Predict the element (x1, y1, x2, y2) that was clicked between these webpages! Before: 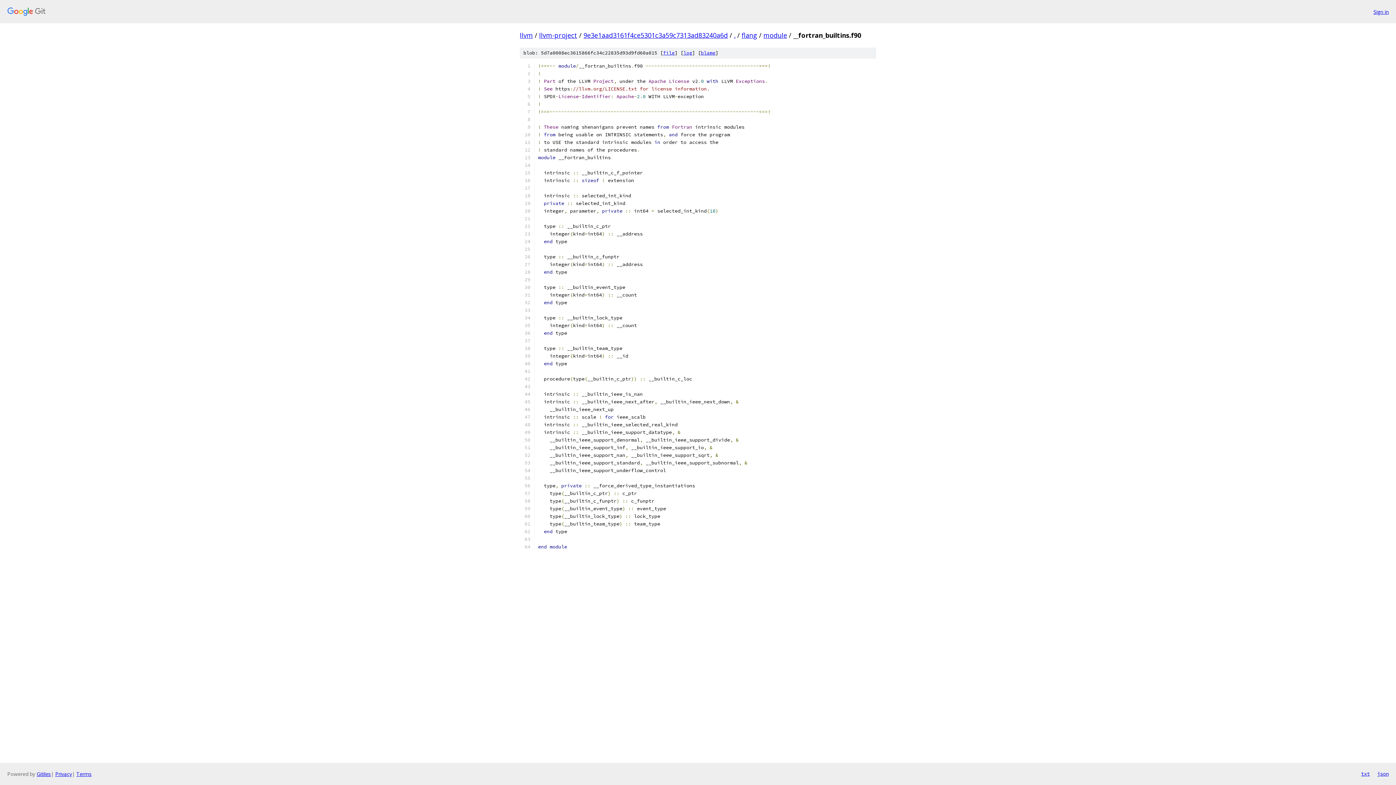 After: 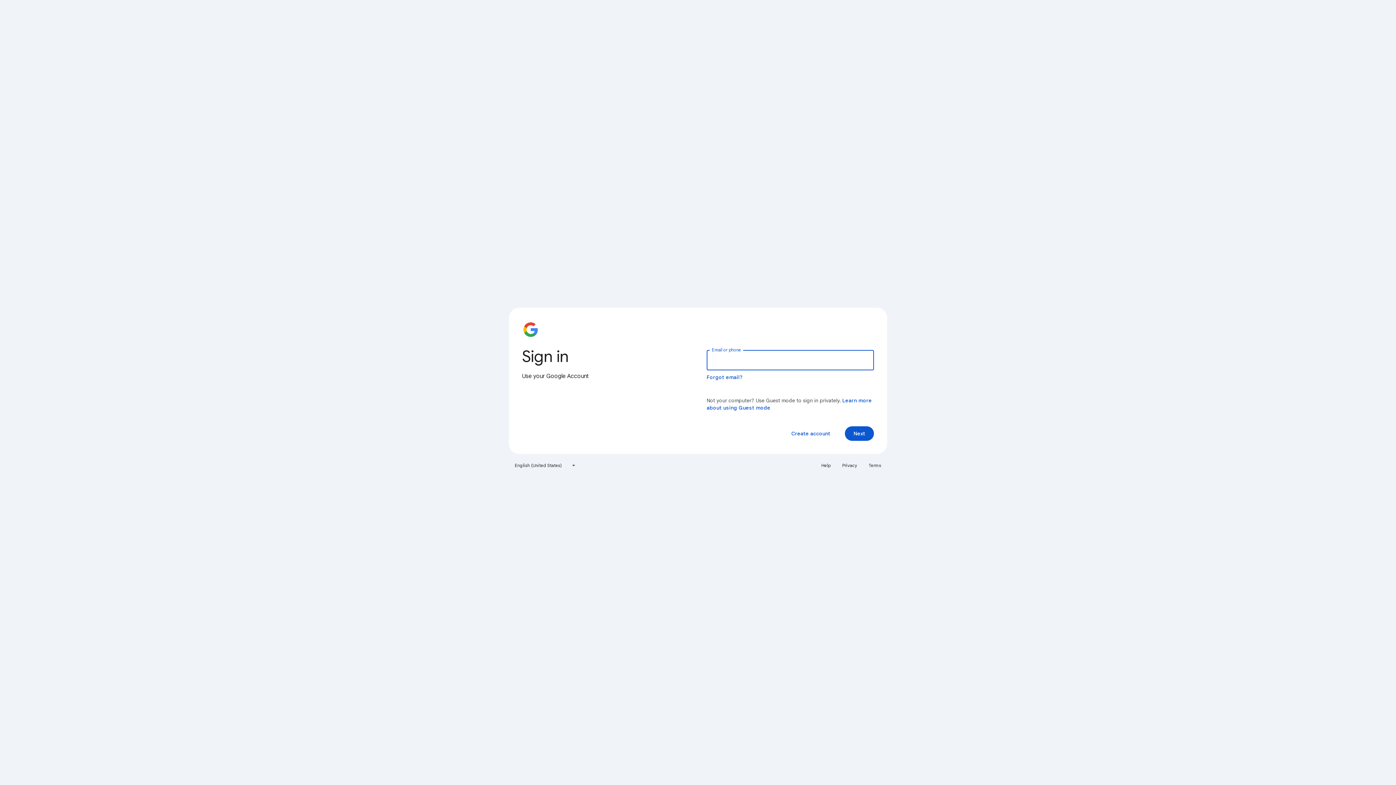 Action: bbox: (1373, 7, 1389, 15) label: Sign in